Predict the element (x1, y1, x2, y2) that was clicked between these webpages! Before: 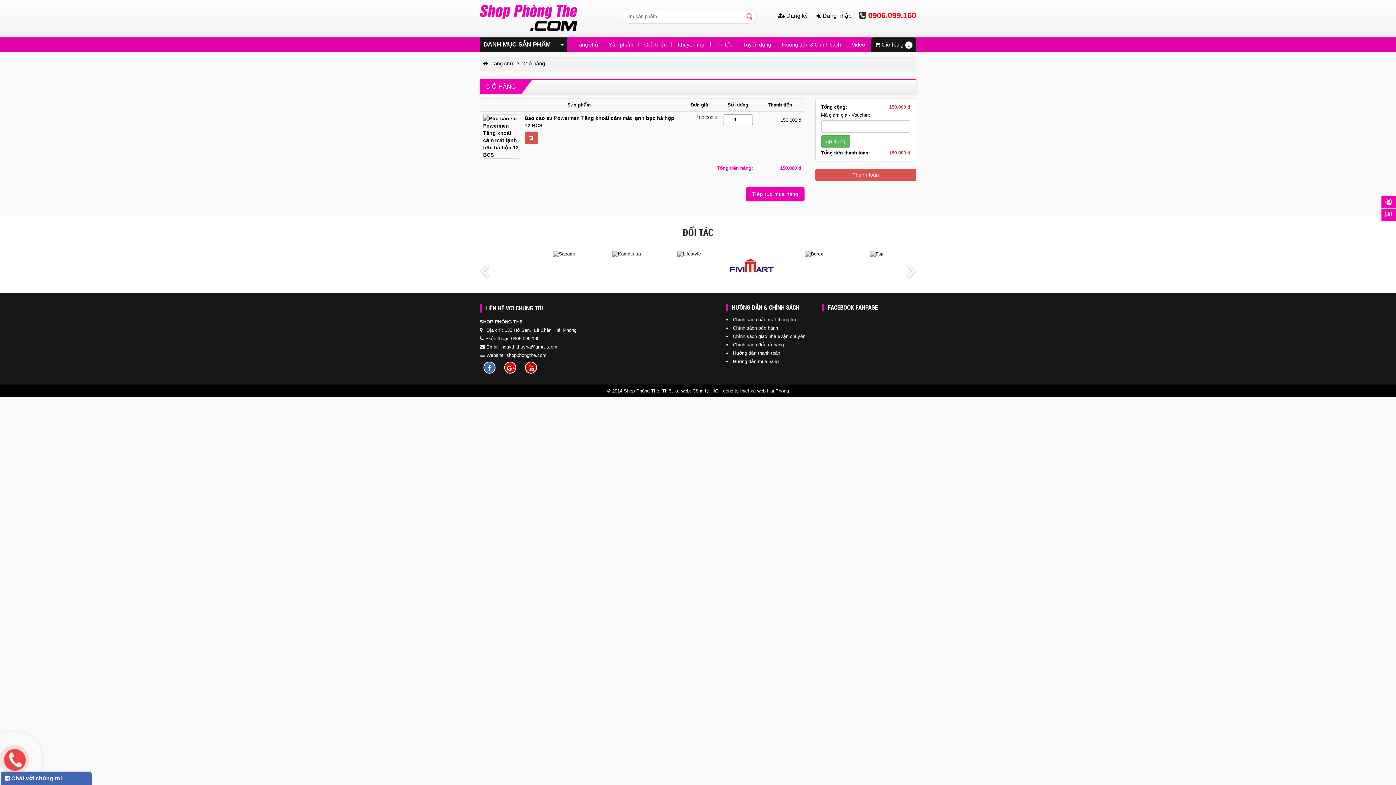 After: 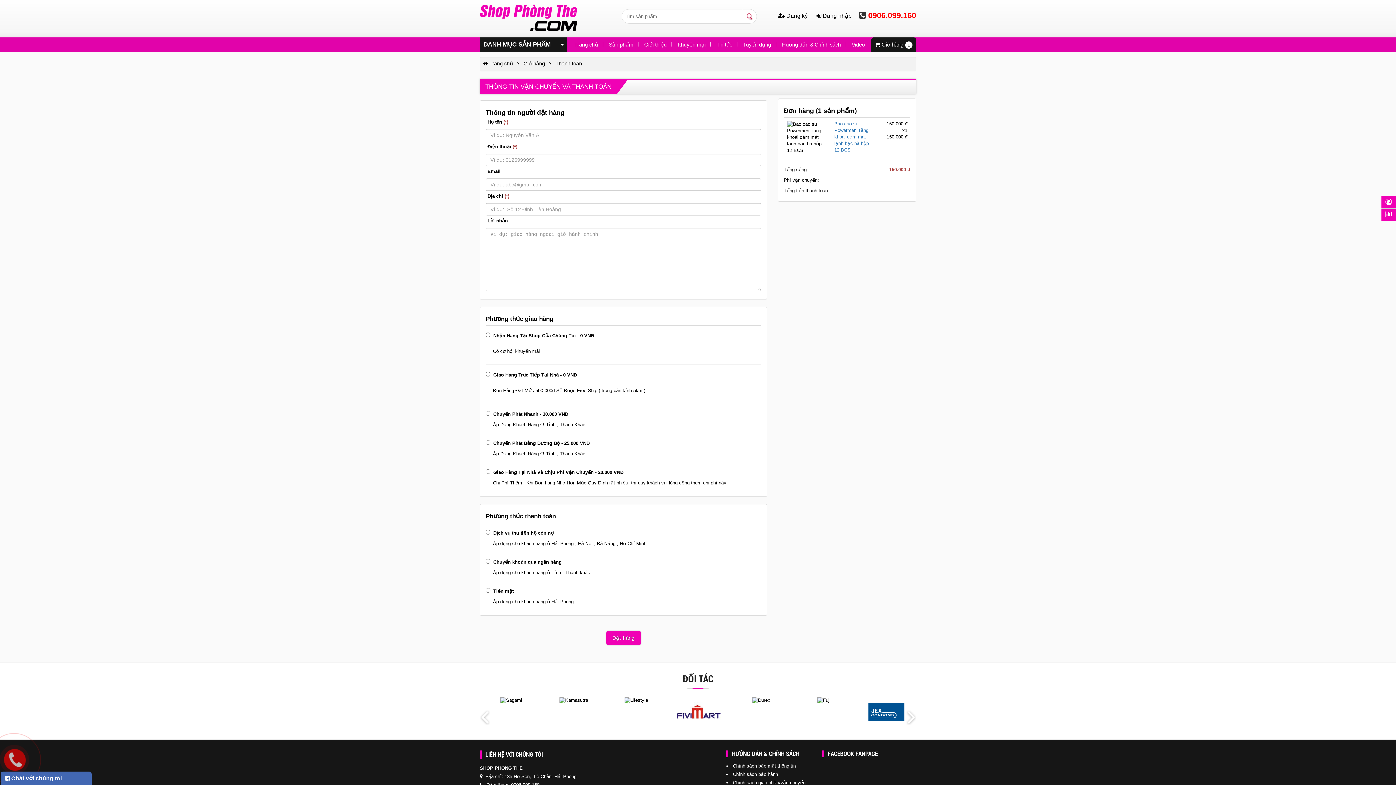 Action: label: Thanh toán bbox: (815, 168, 916, 181)